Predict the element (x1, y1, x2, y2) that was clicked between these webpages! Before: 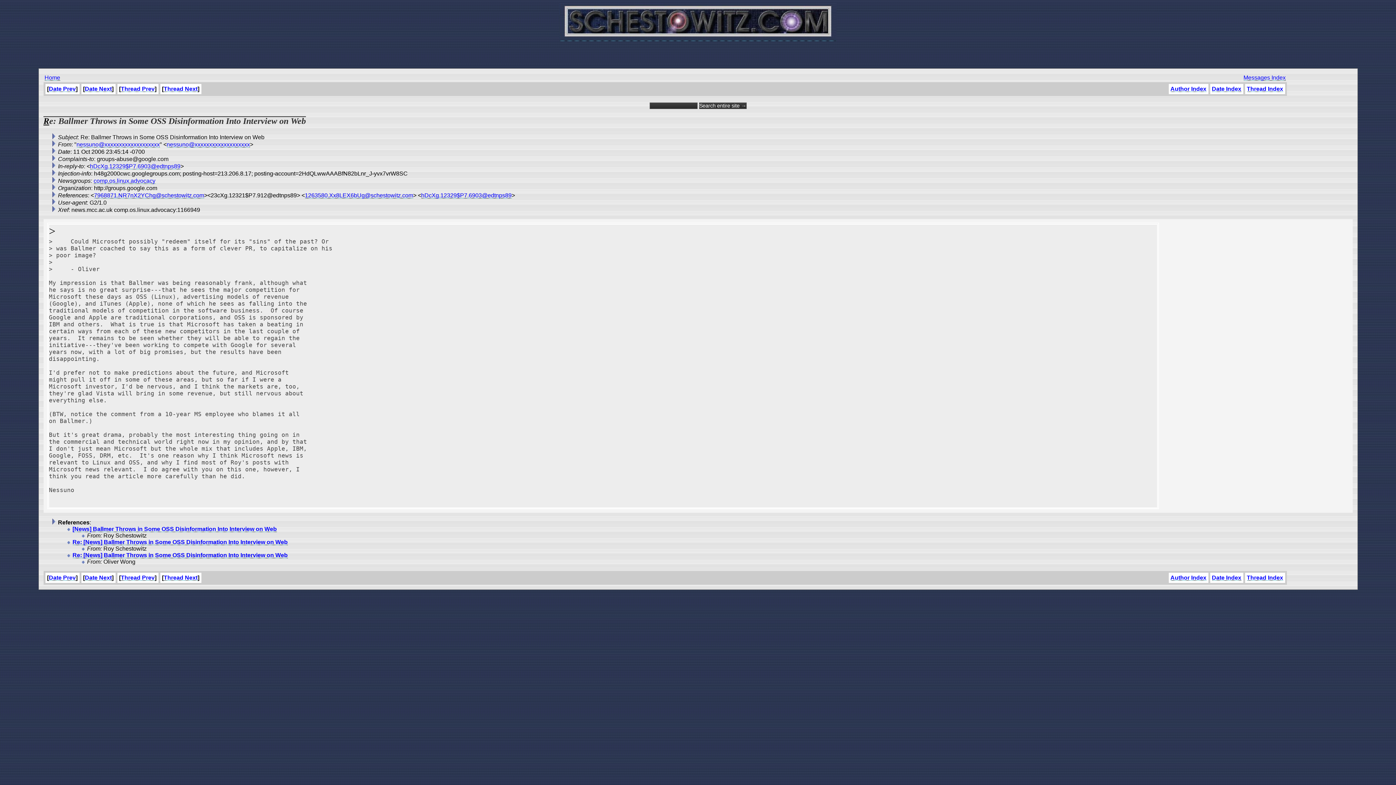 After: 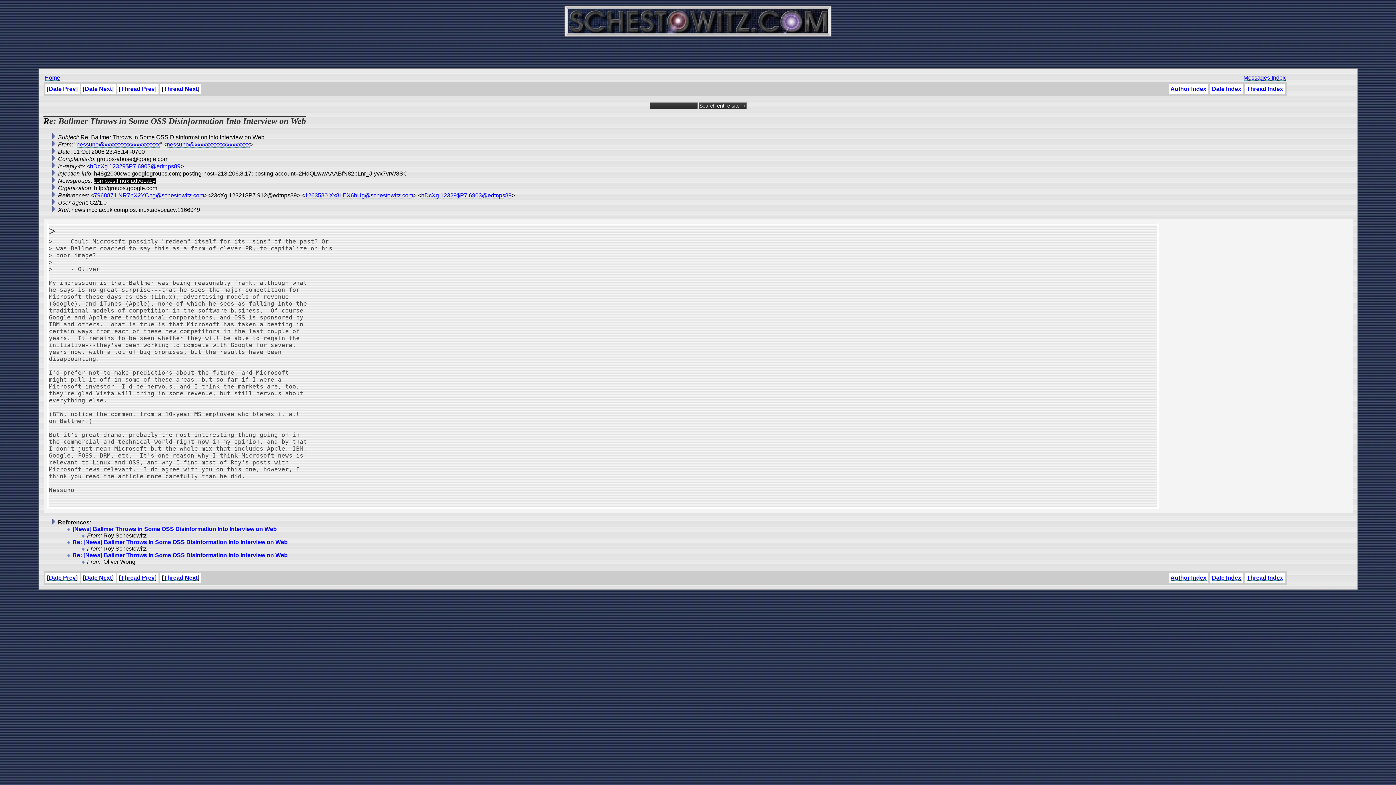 Action: bbox: (93, 177, 155, 183) label: comp.os.linux.advocacy